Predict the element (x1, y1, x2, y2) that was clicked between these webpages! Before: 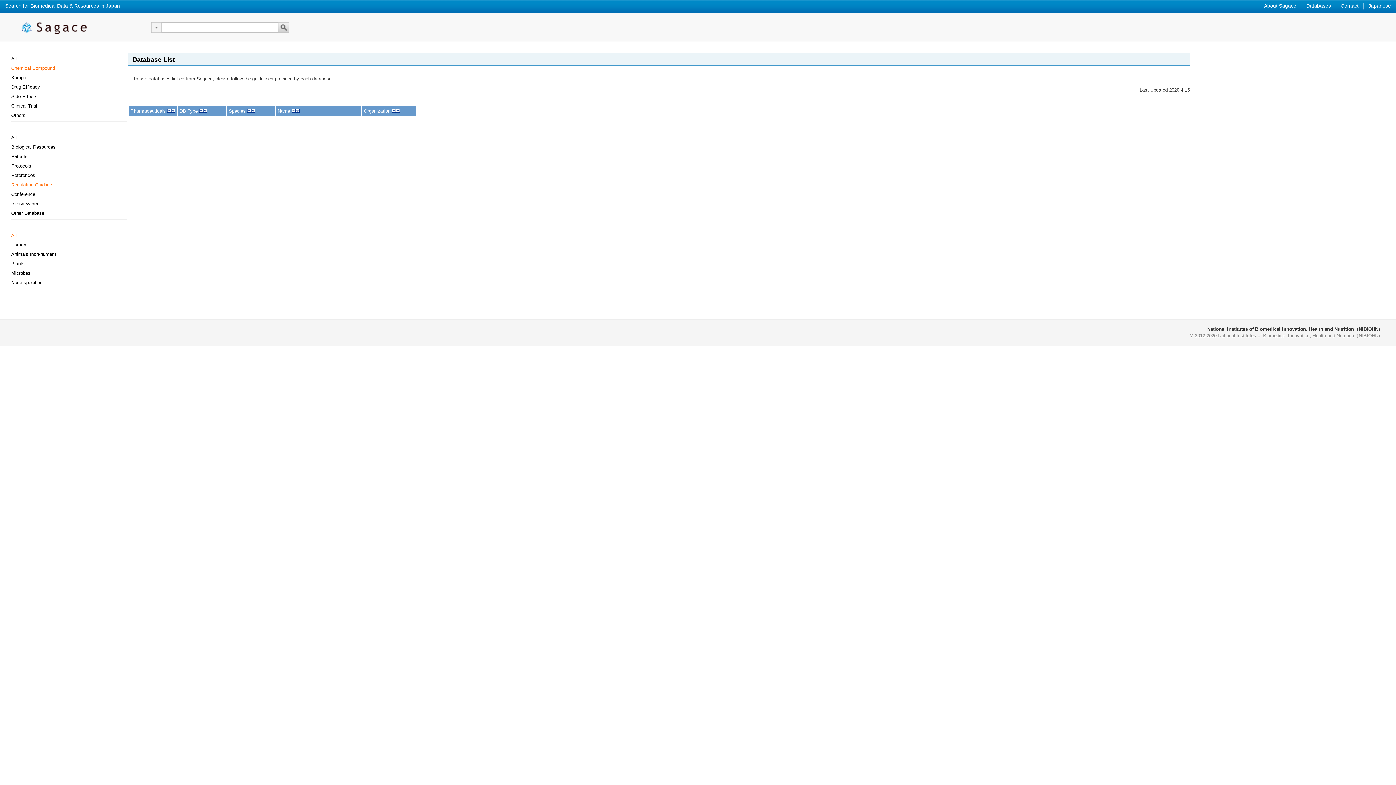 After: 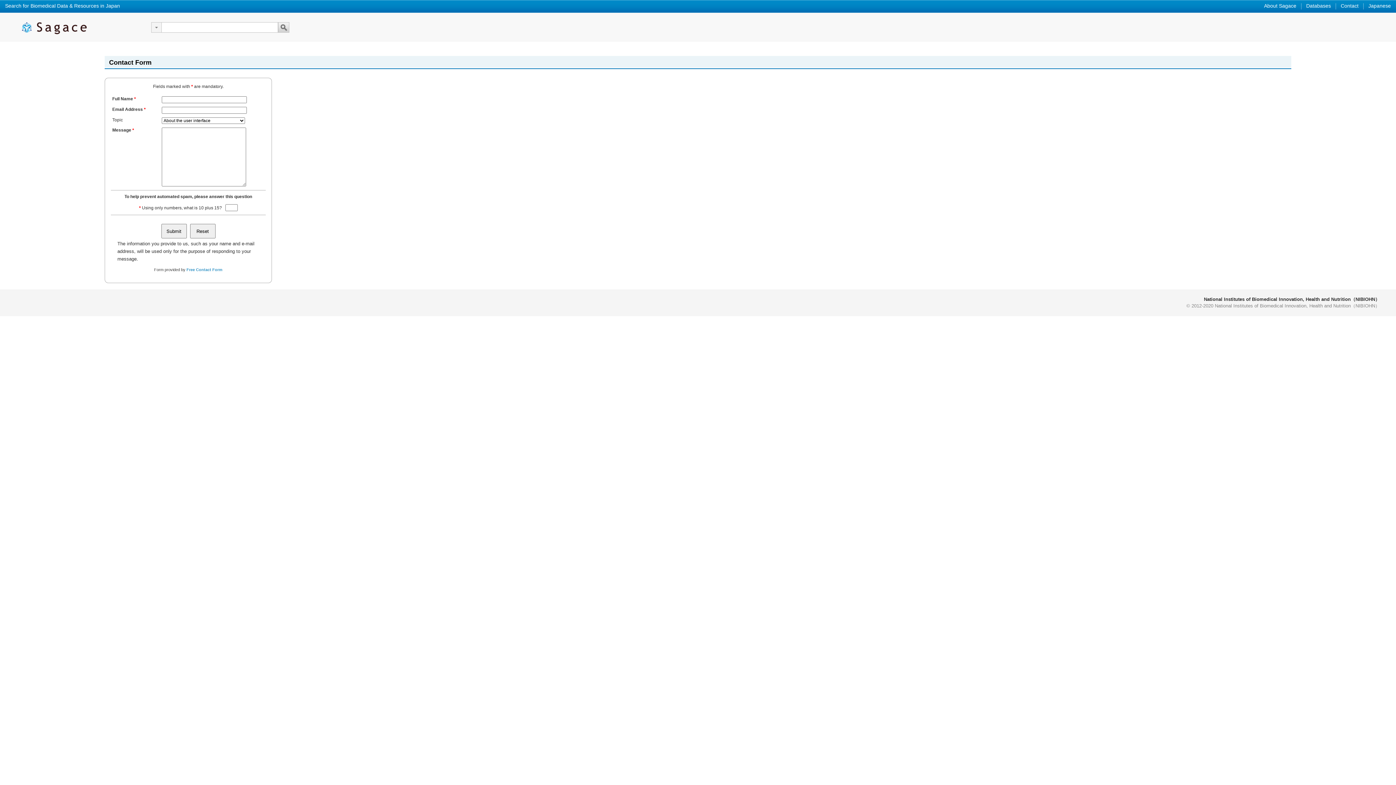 Action: bbox: (1336, 0, 1364, 11) label: Contact